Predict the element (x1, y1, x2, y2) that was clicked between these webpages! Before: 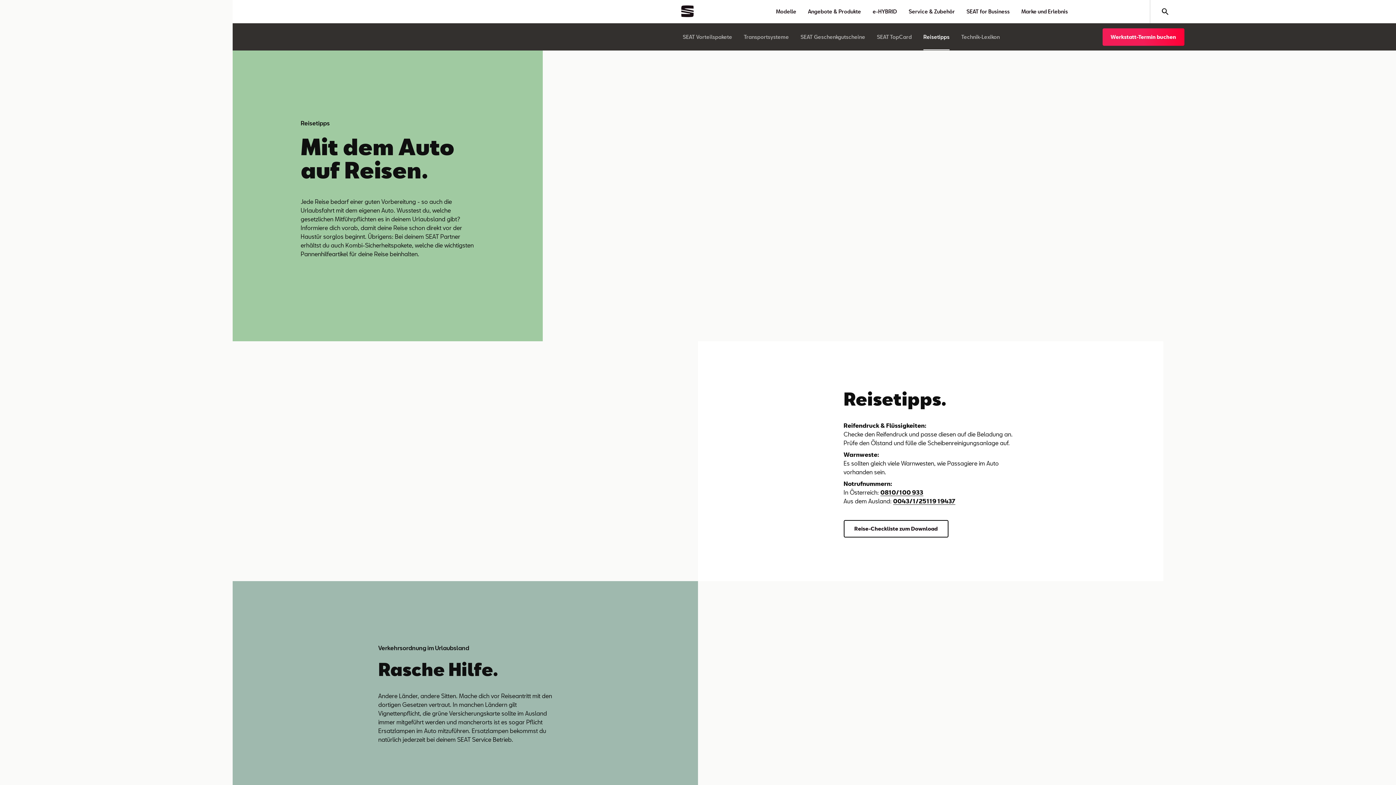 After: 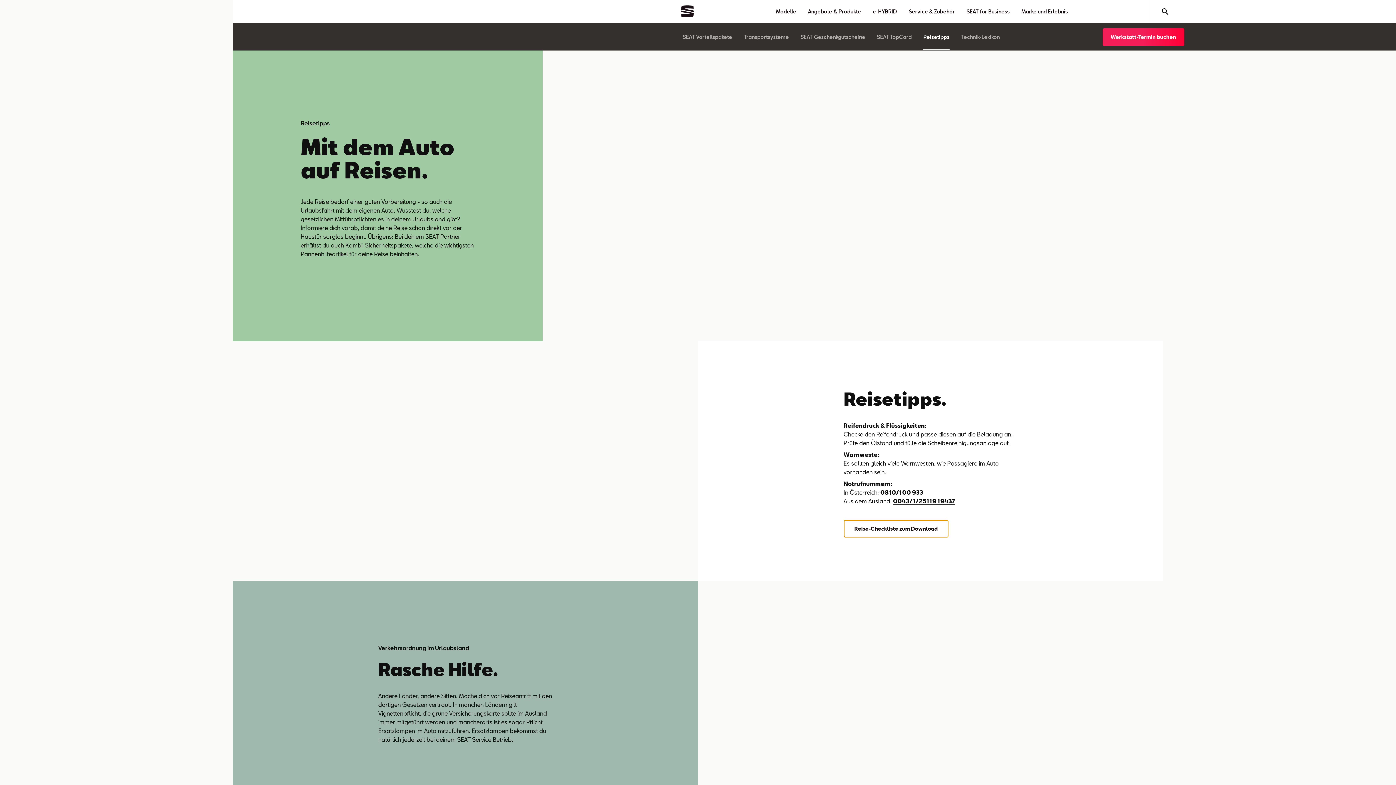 Action: bbox: (843, 525, 948, 532) label: Reise-Checkliste zum Download